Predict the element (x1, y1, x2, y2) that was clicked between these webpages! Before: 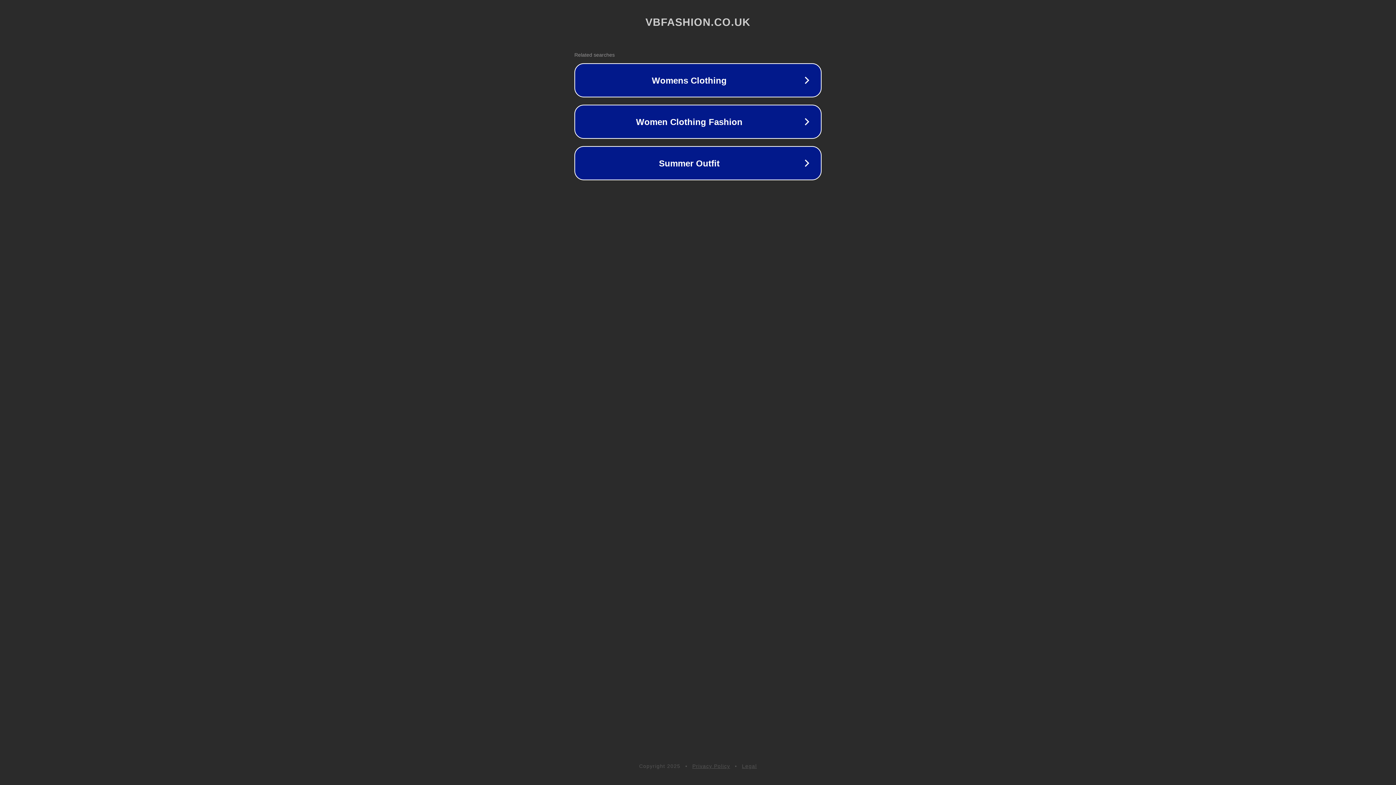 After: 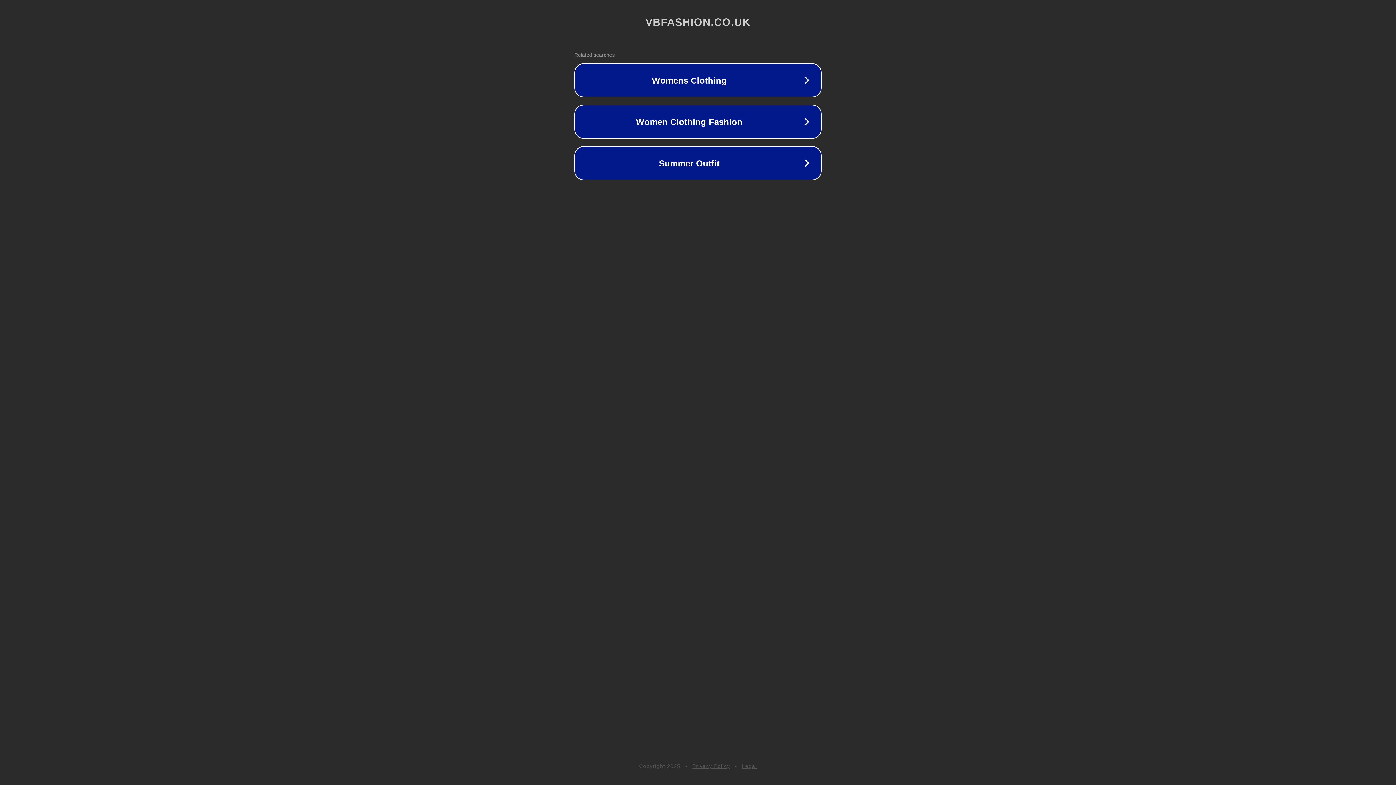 Action: bbox: (692, 763, 730, 769) label: Privacy Policy